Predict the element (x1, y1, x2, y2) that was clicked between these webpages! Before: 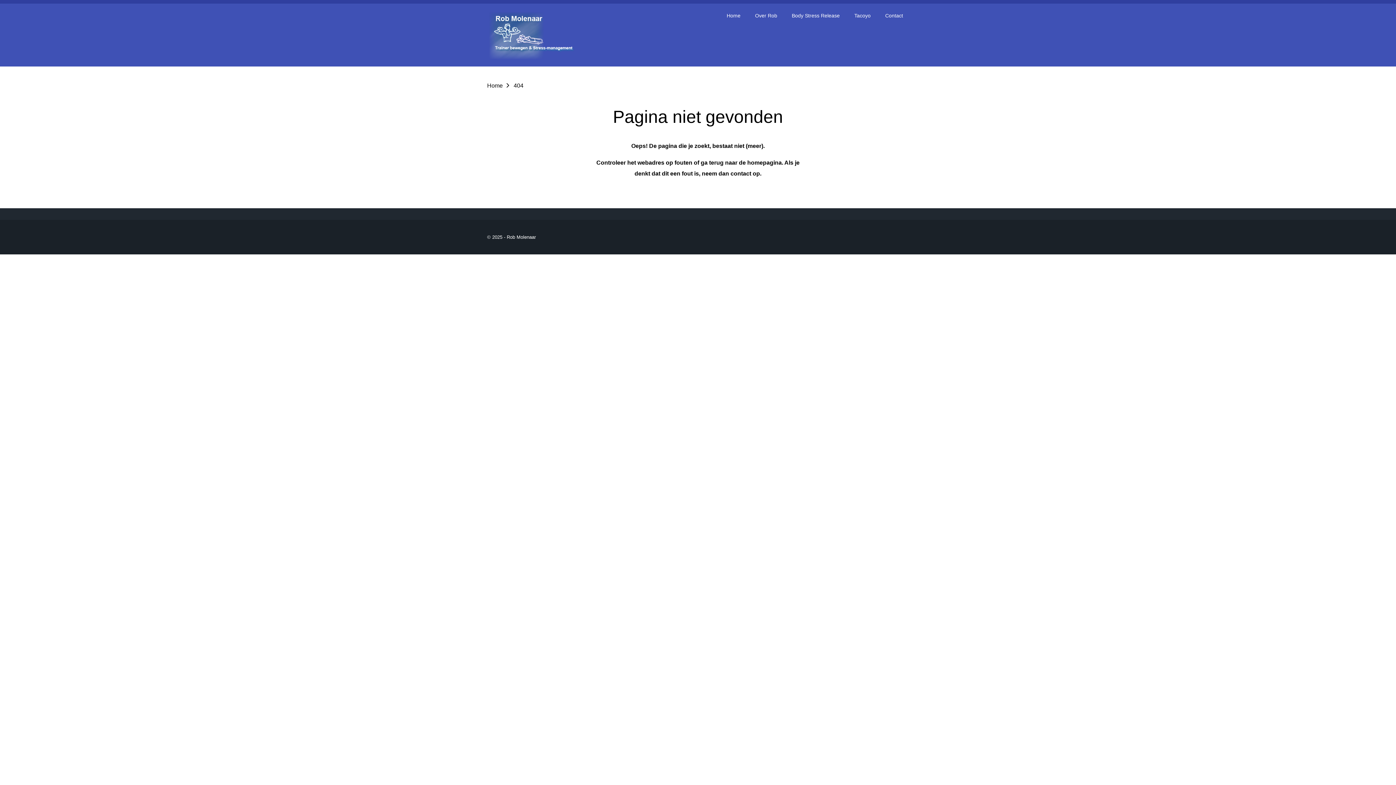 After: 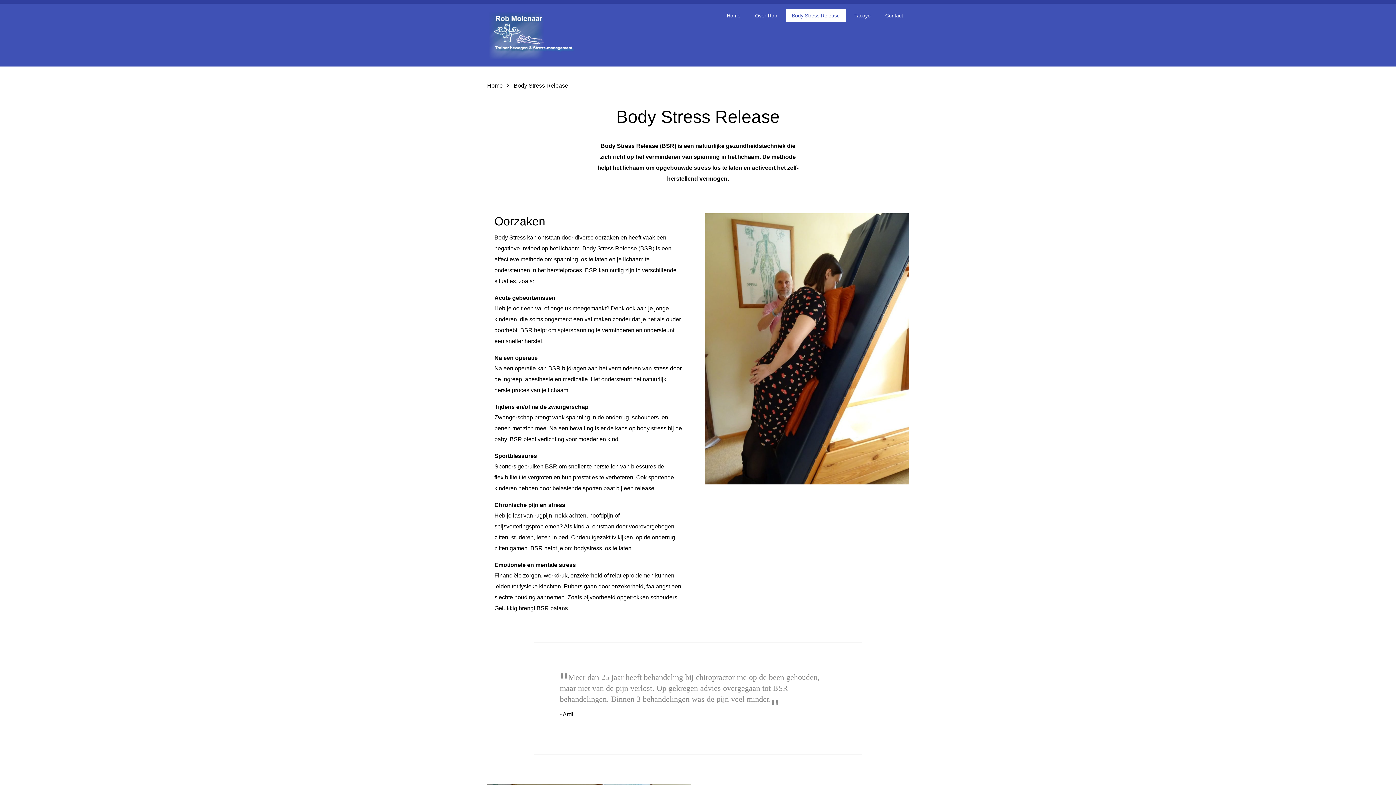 Action: label: Body Stress Release bbox: (786, 9, 845, 22)